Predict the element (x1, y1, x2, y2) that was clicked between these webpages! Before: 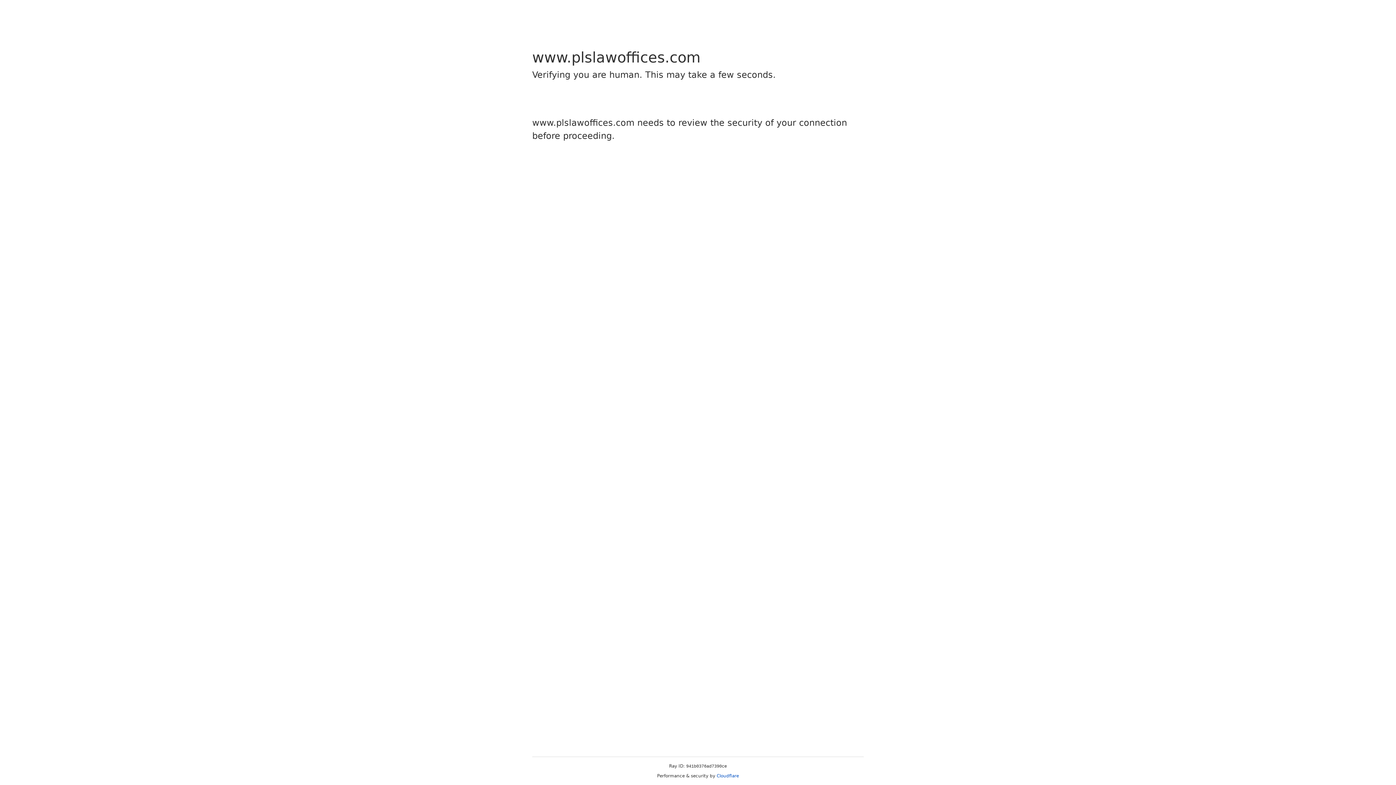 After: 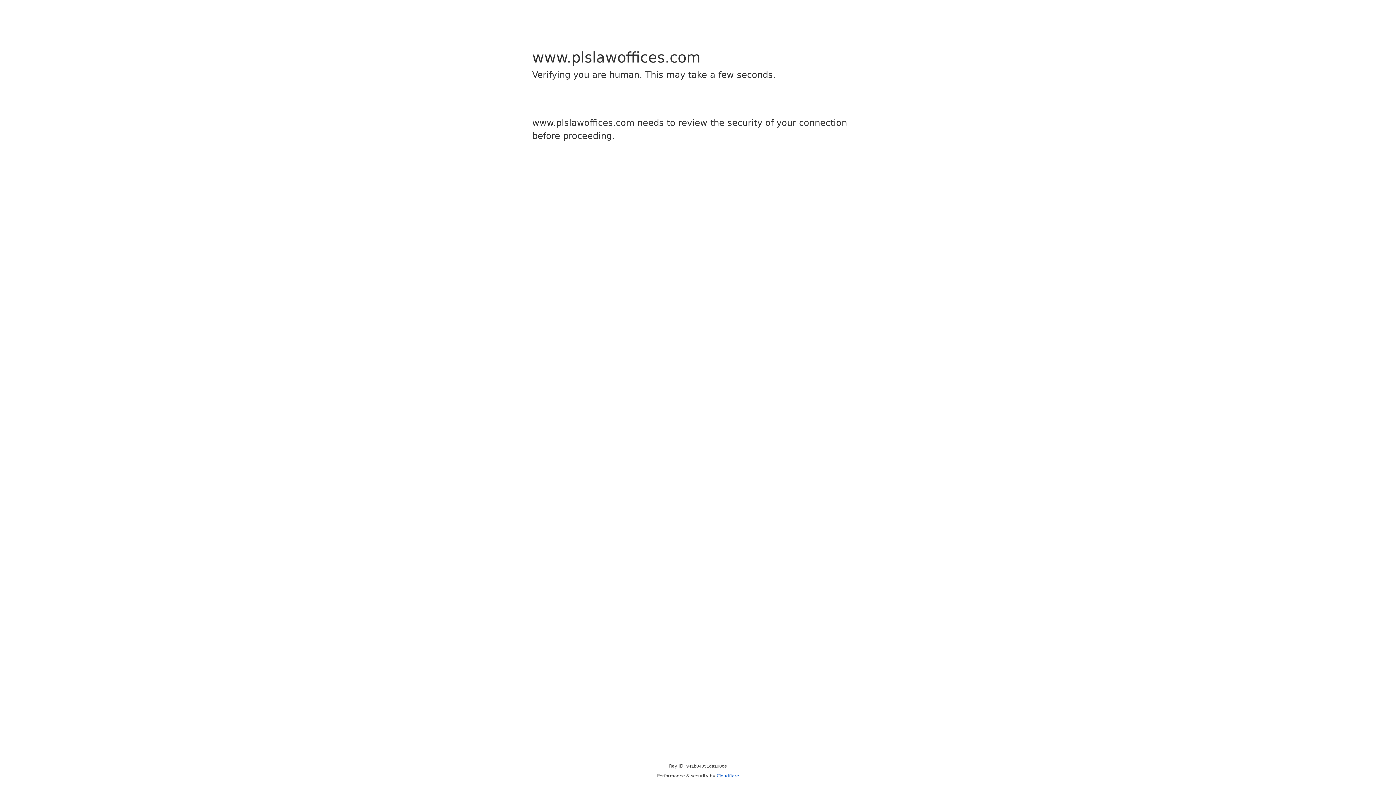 Action: label: Cloudflare bbox: (716, 773, 739, 778)